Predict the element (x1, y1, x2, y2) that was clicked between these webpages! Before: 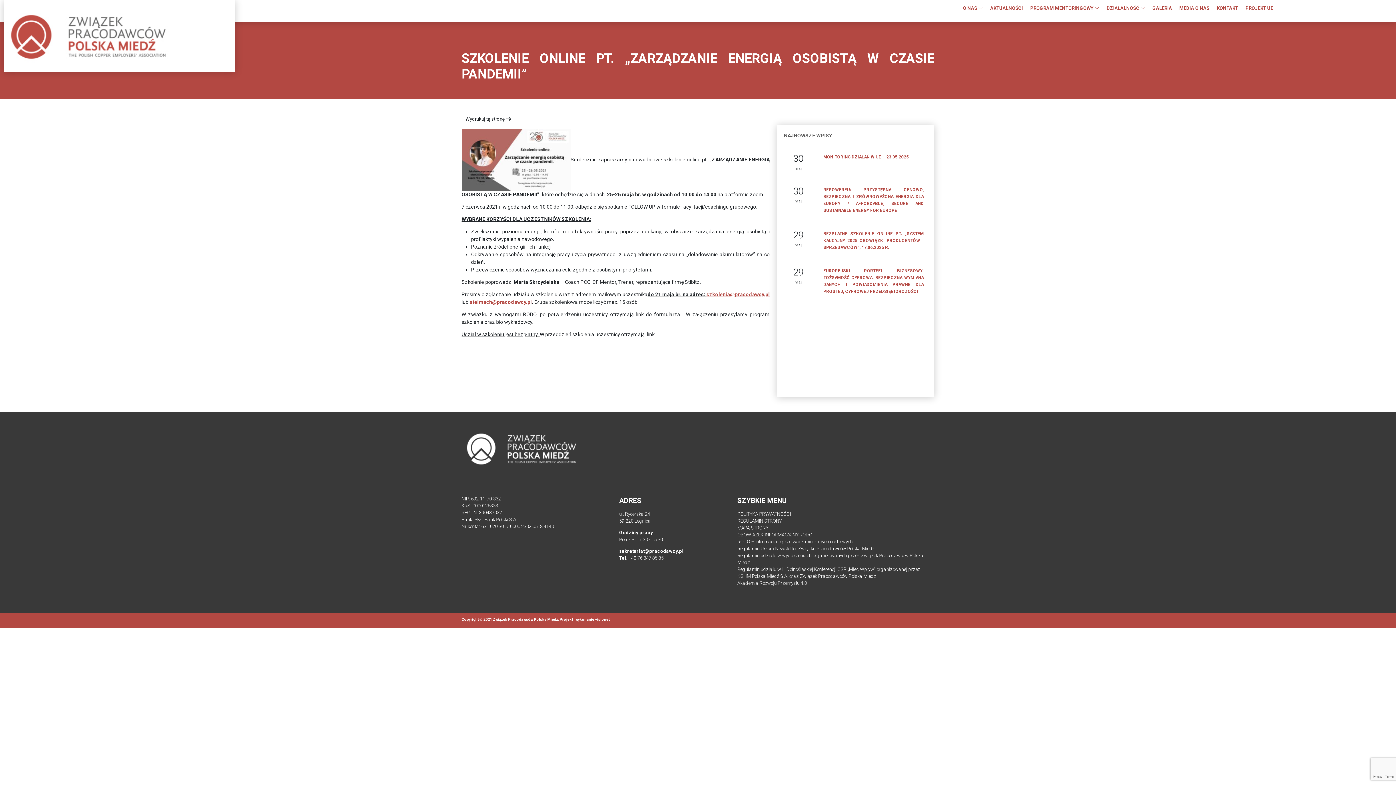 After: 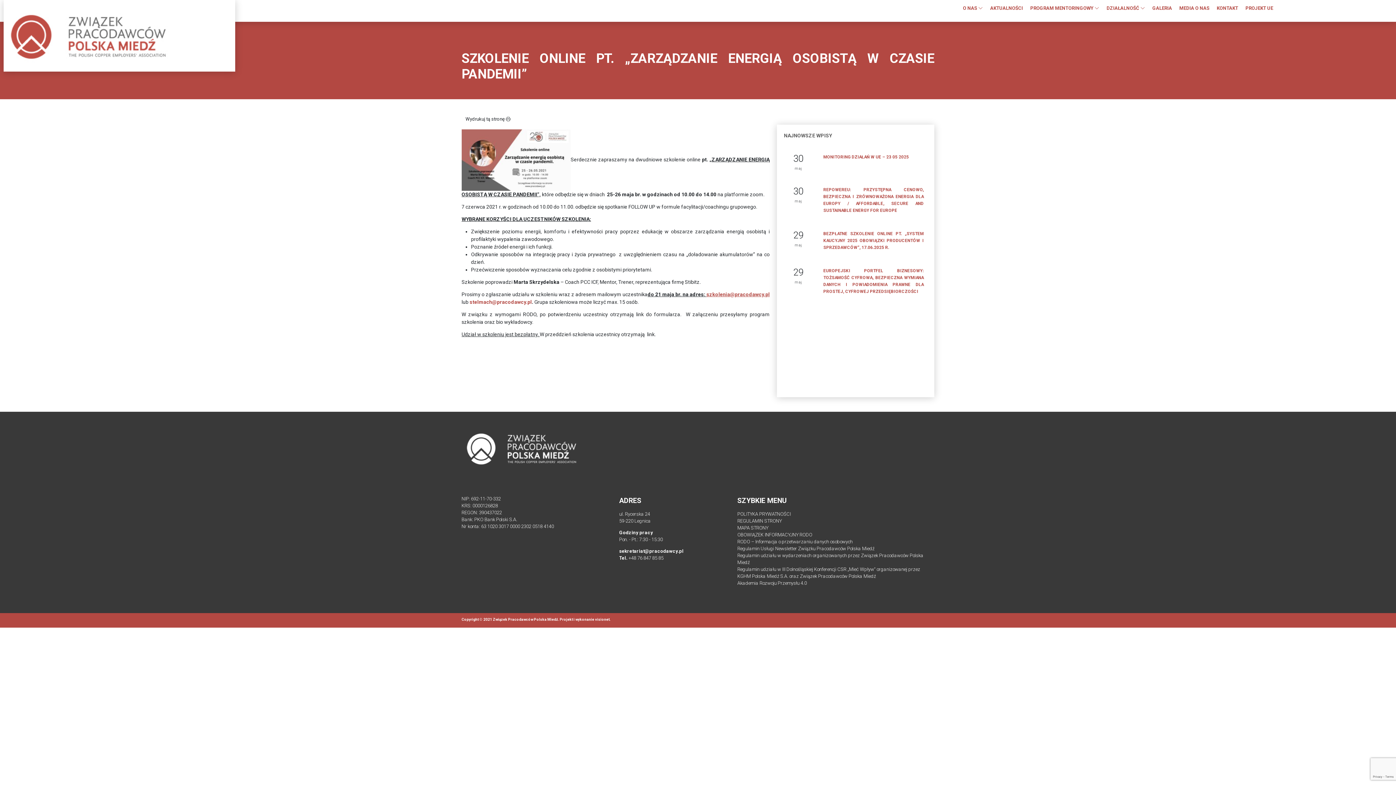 Action: bbox: (595, 617, 609, 621) label: visionet